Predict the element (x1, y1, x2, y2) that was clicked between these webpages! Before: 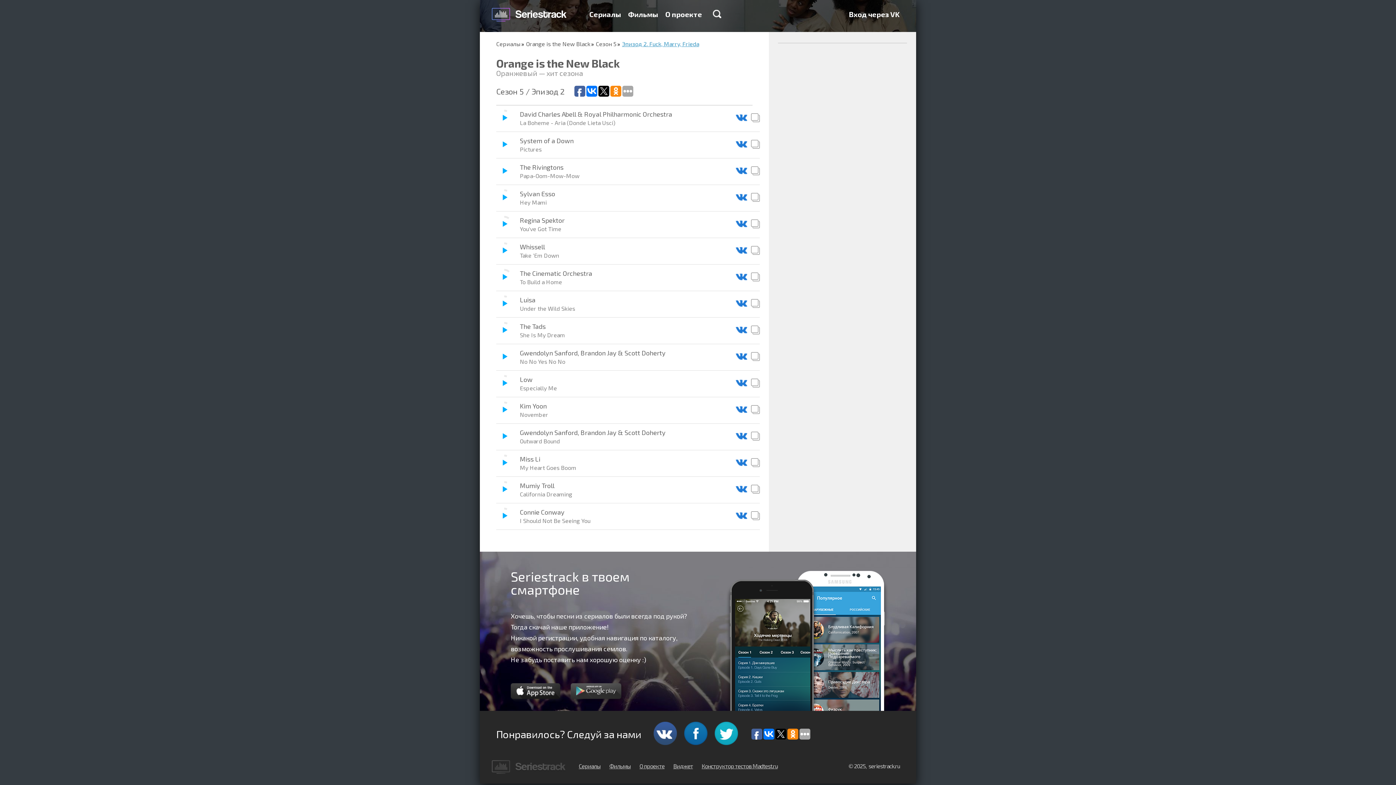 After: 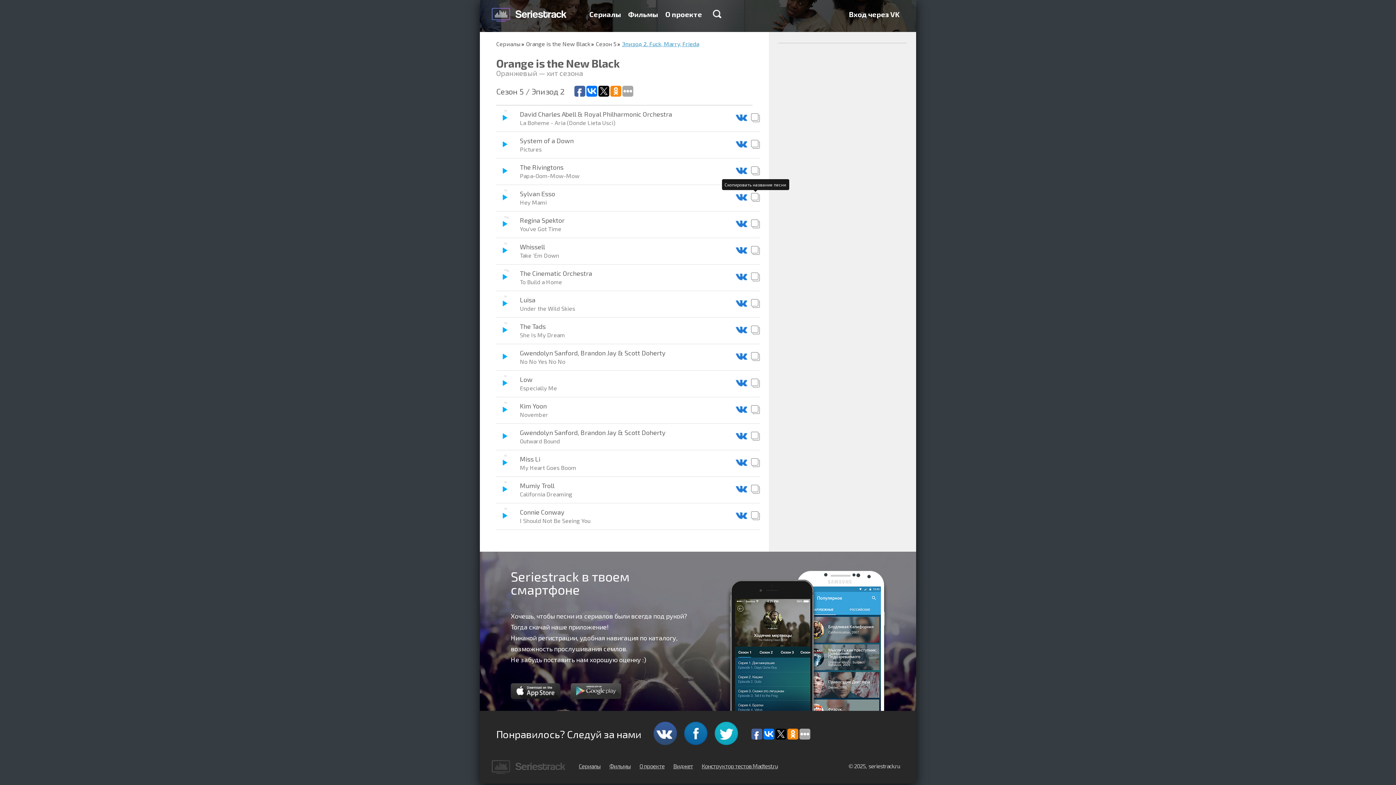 Action: bbox: (751, 193, 760, 203)